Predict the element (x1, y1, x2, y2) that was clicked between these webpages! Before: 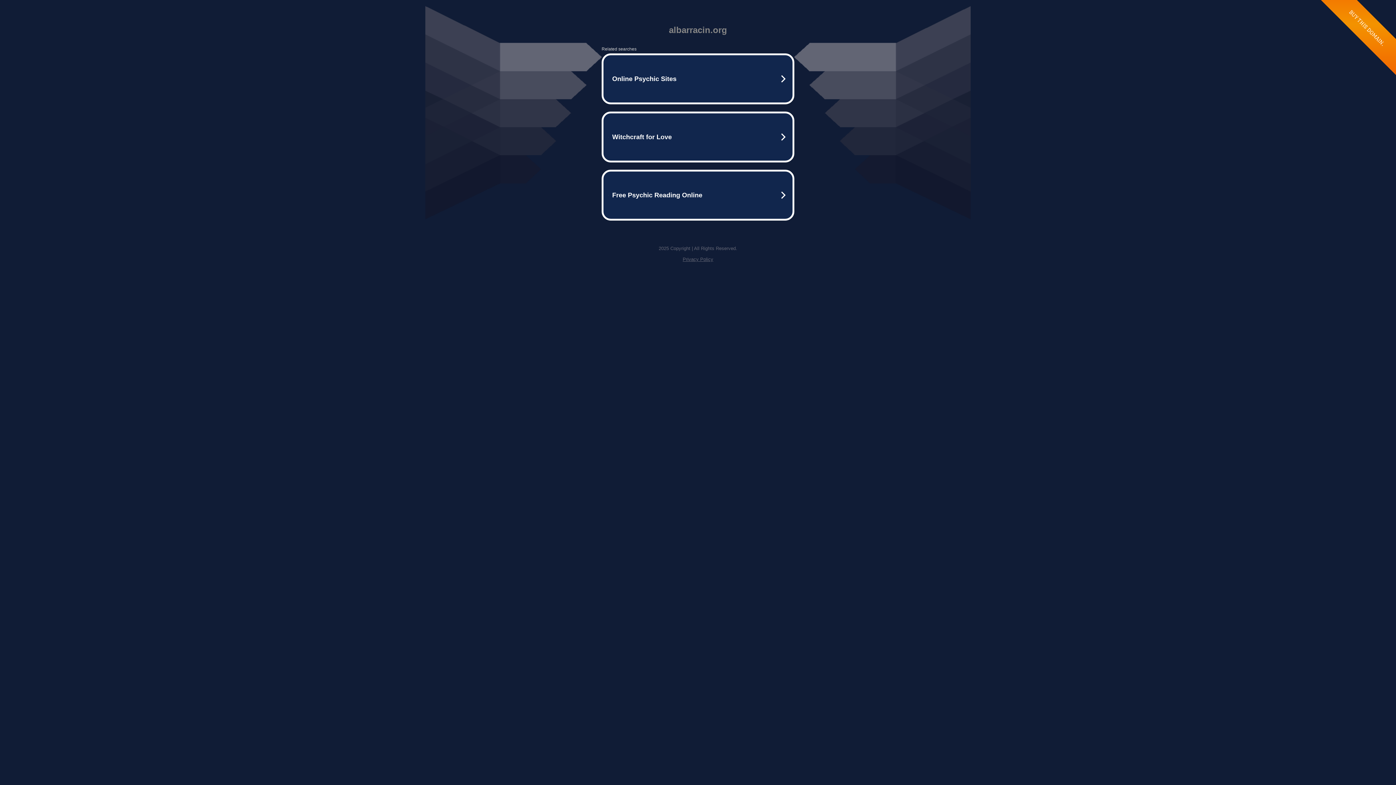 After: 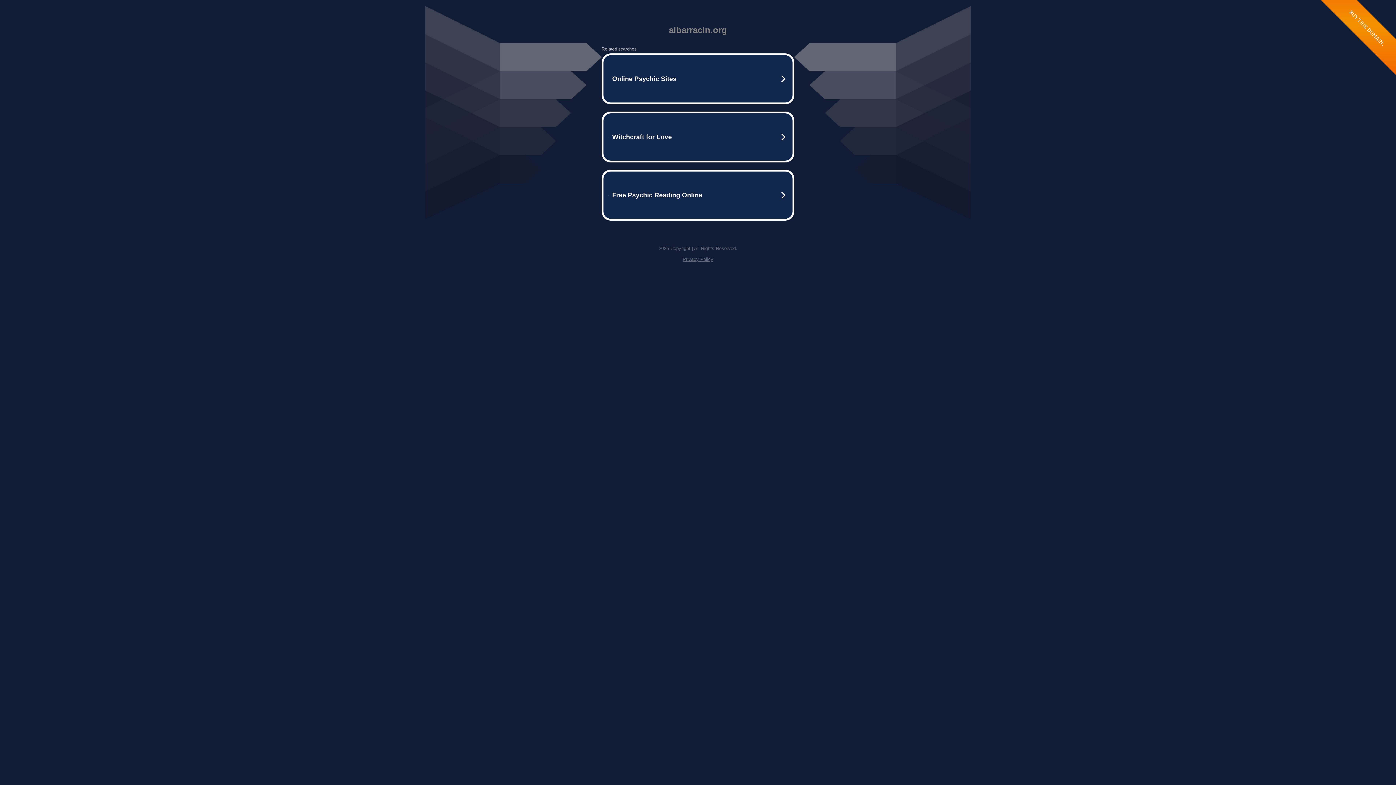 Action: label: Privacy Policy bbox: (682, 256, 713, 262)